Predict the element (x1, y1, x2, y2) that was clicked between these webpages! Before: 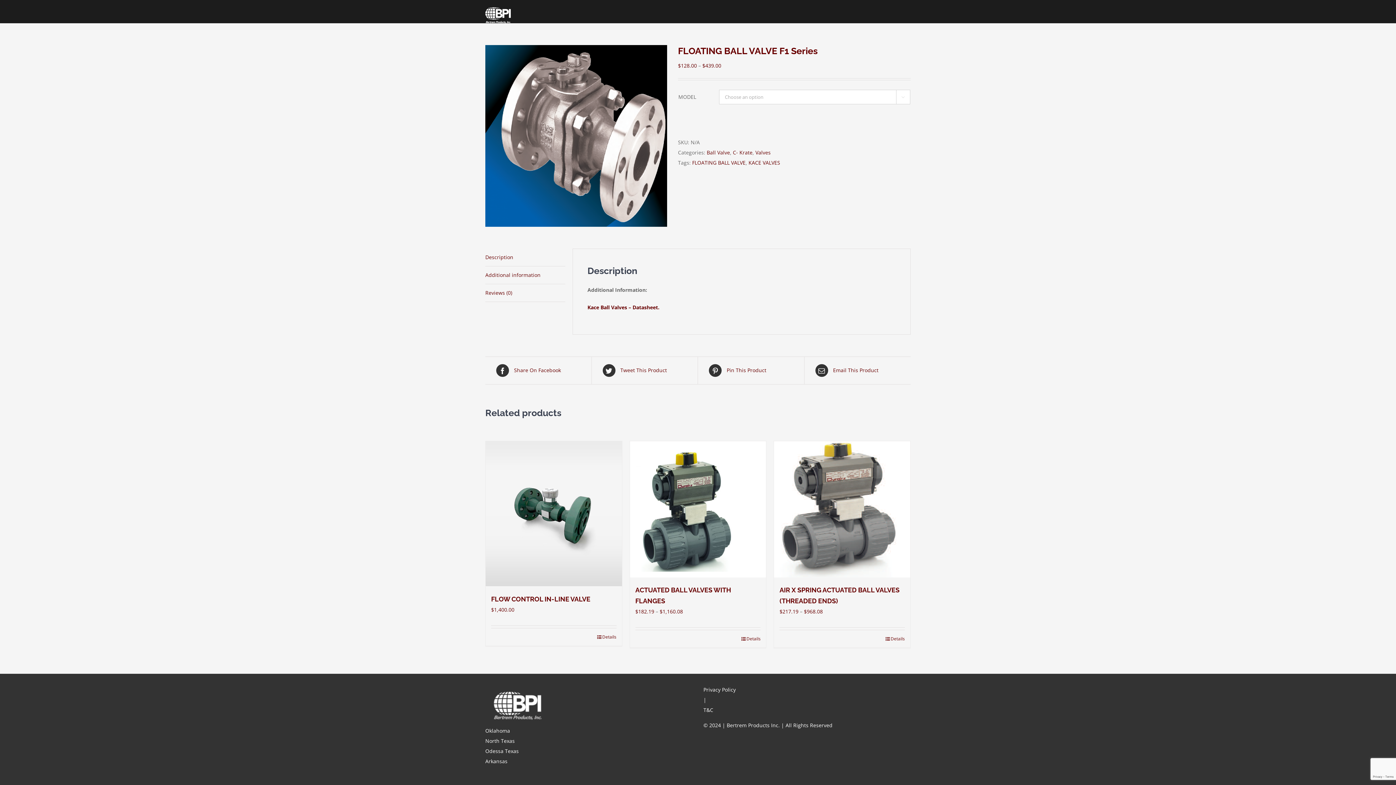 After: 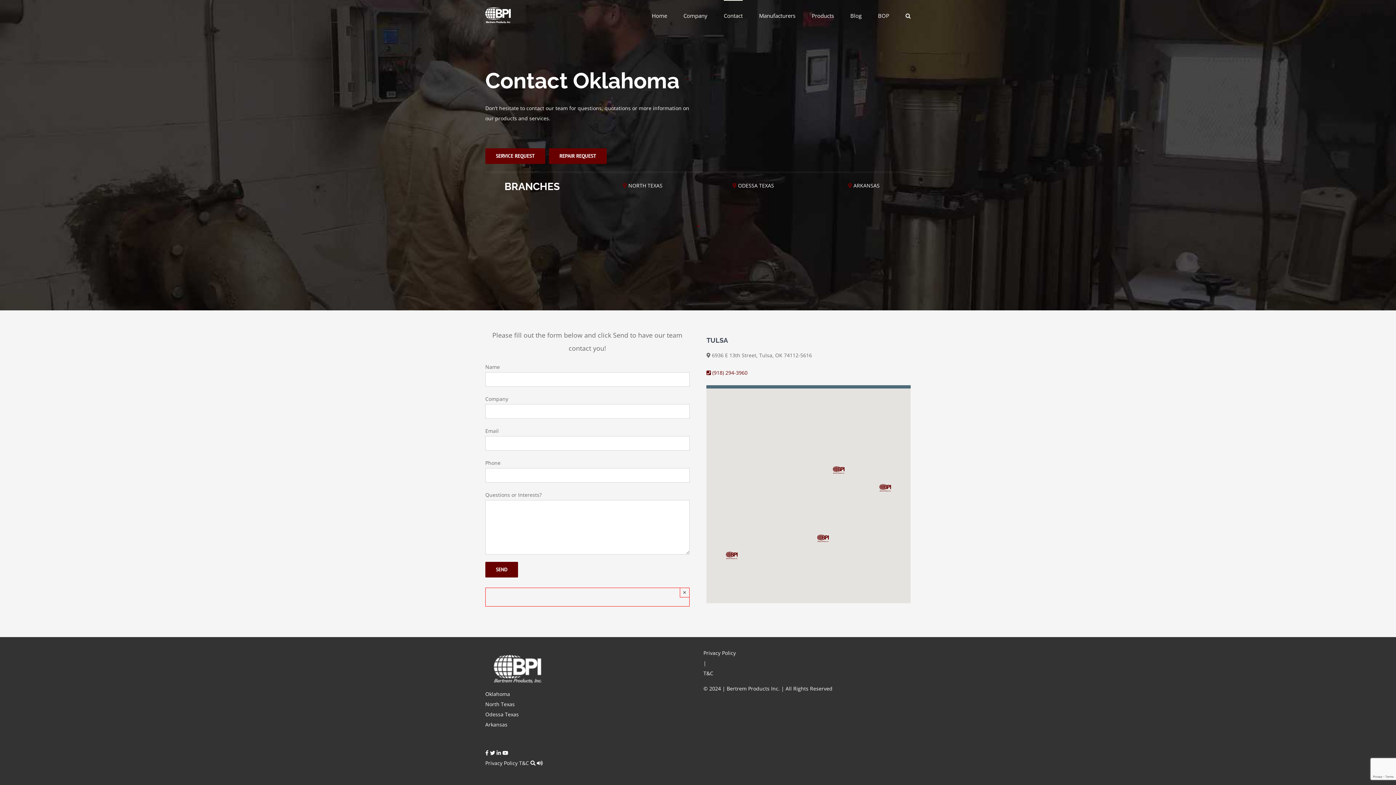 Action: bbox: (485, 726, 692, 736) label: Oklahoma